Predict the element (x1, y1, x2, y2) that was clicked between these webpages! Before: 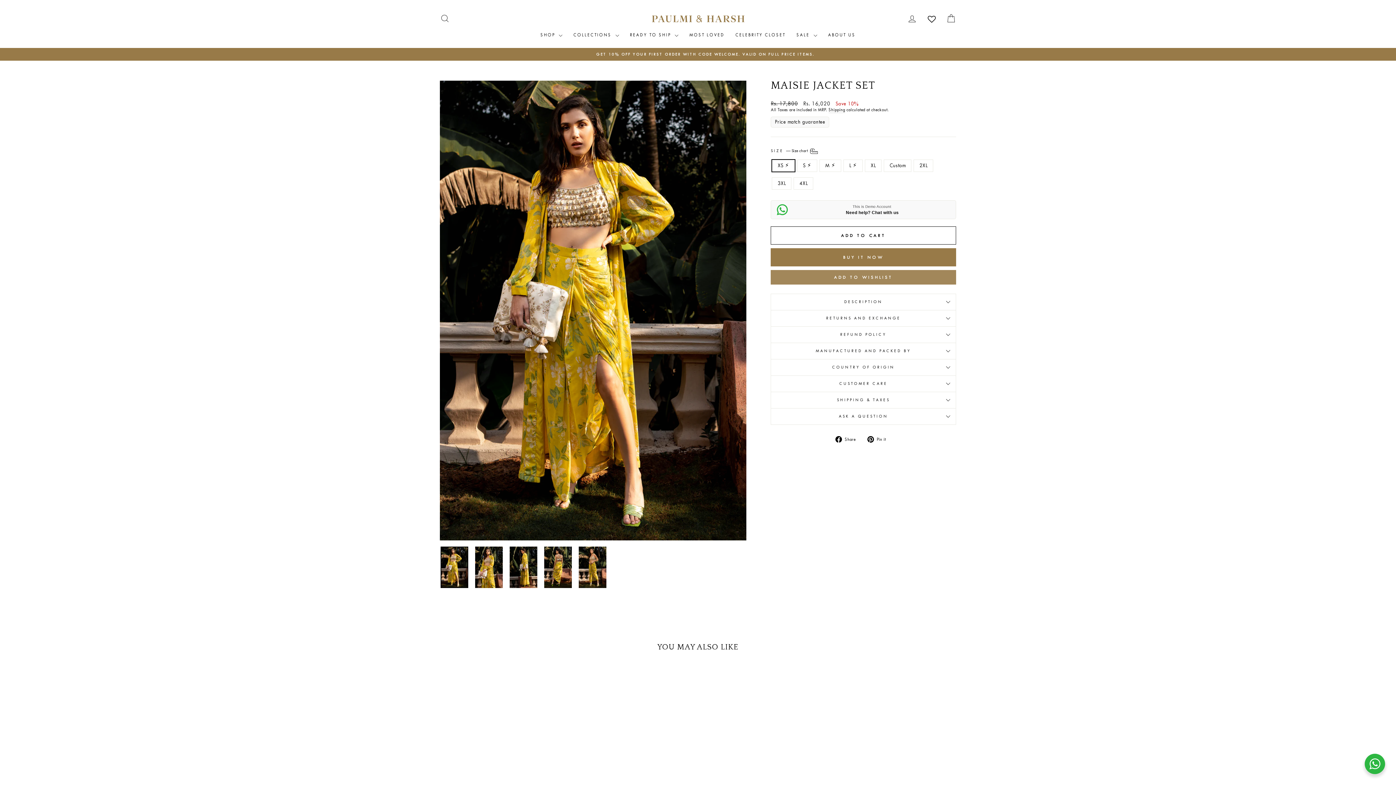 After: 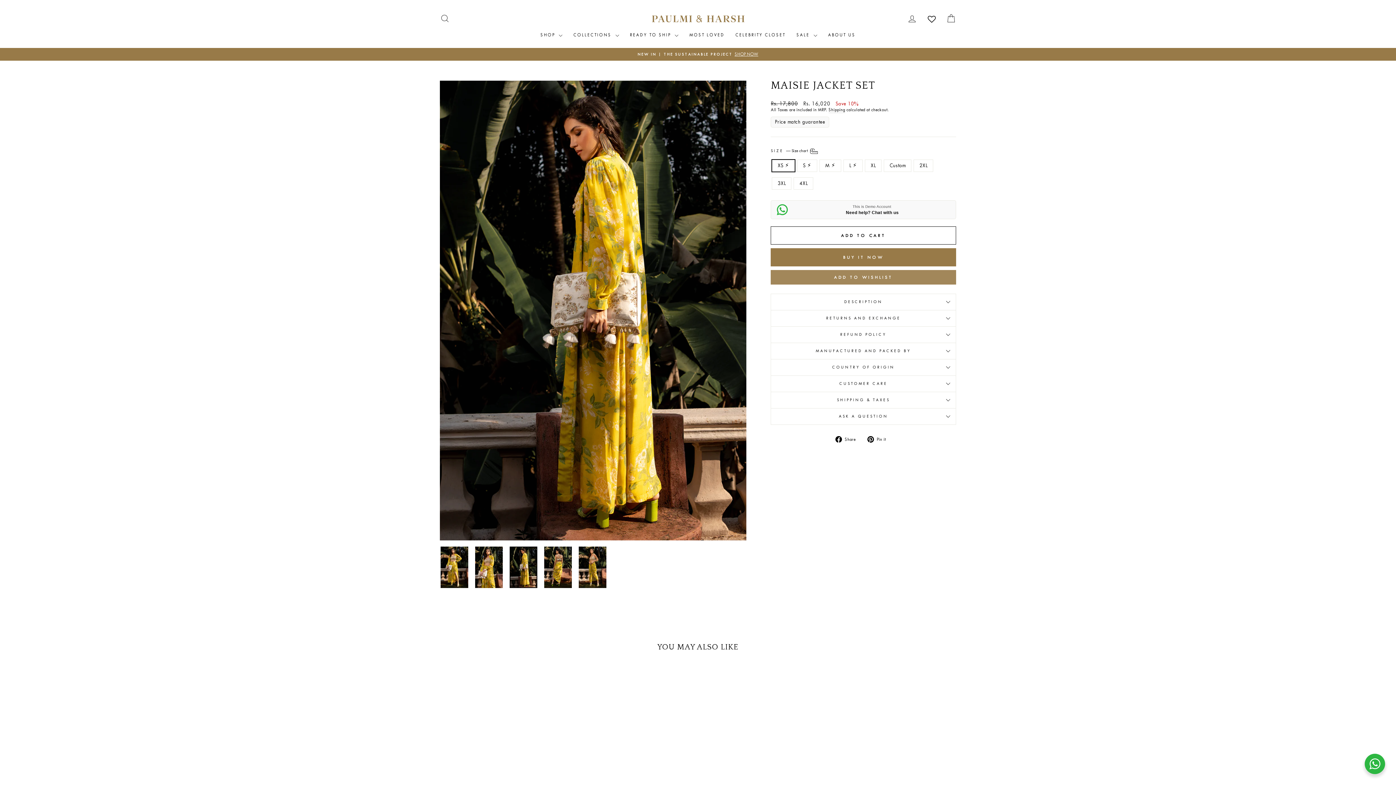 Action: bbox: (509, 546, 537, 588)